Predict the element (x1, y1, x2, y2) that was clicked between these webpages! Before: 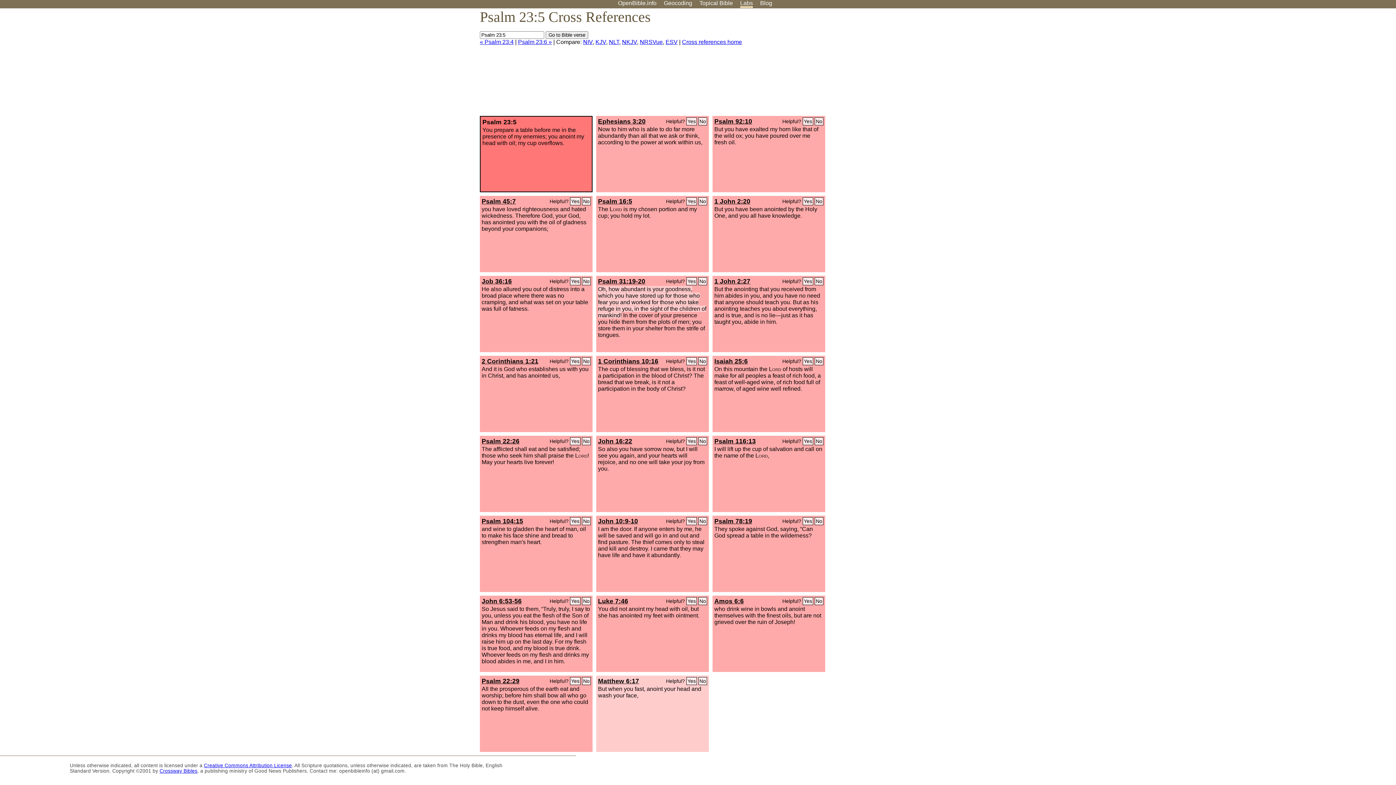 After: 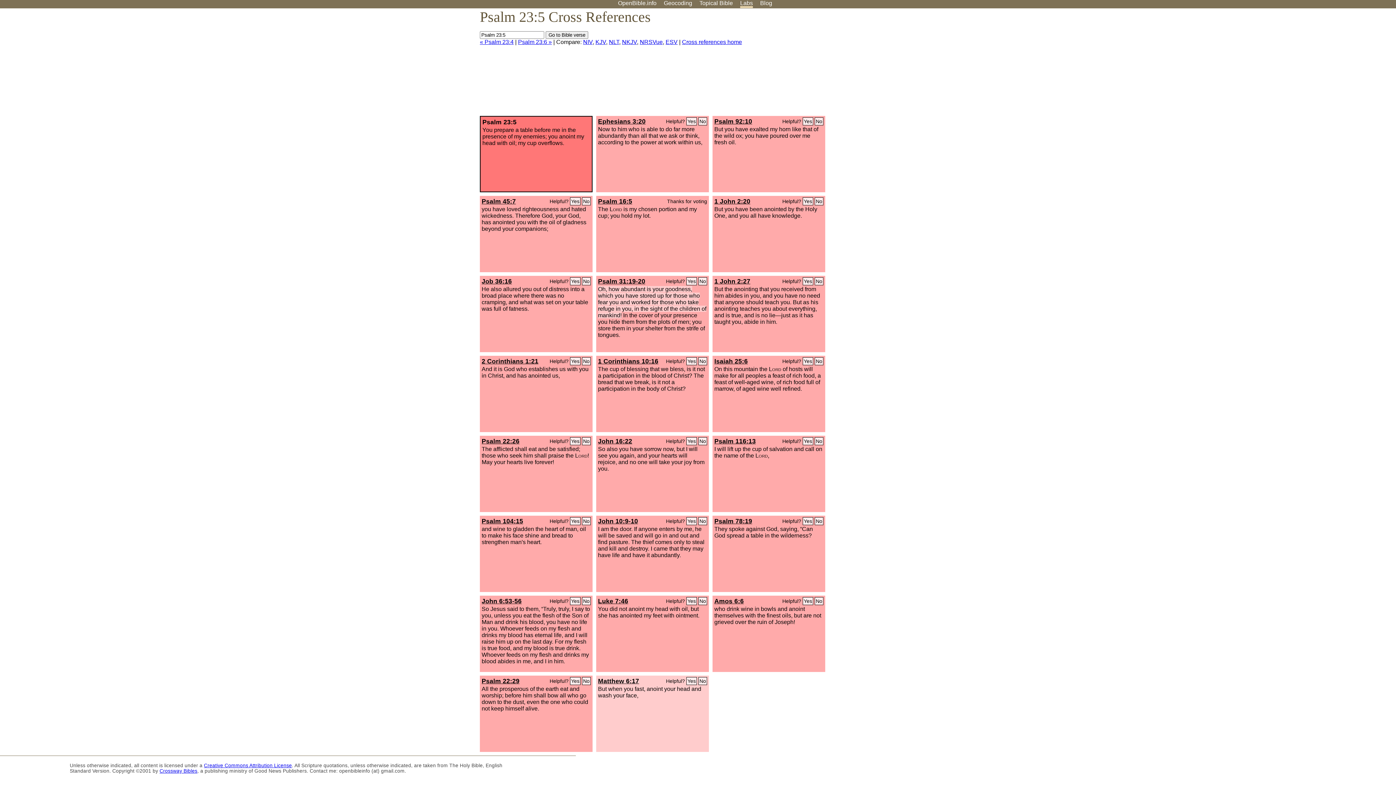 Action: bbox: (686, 197, 697, 205) label: Yes